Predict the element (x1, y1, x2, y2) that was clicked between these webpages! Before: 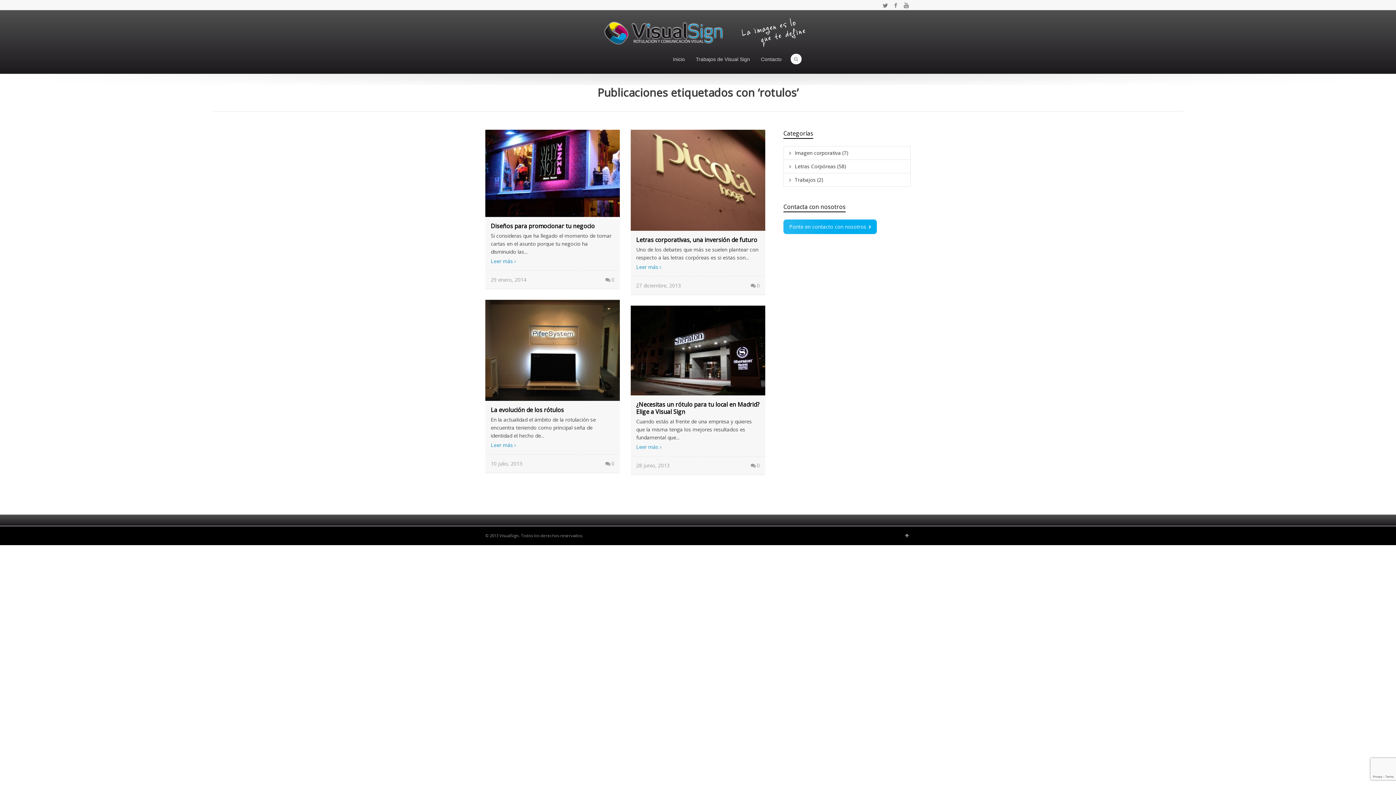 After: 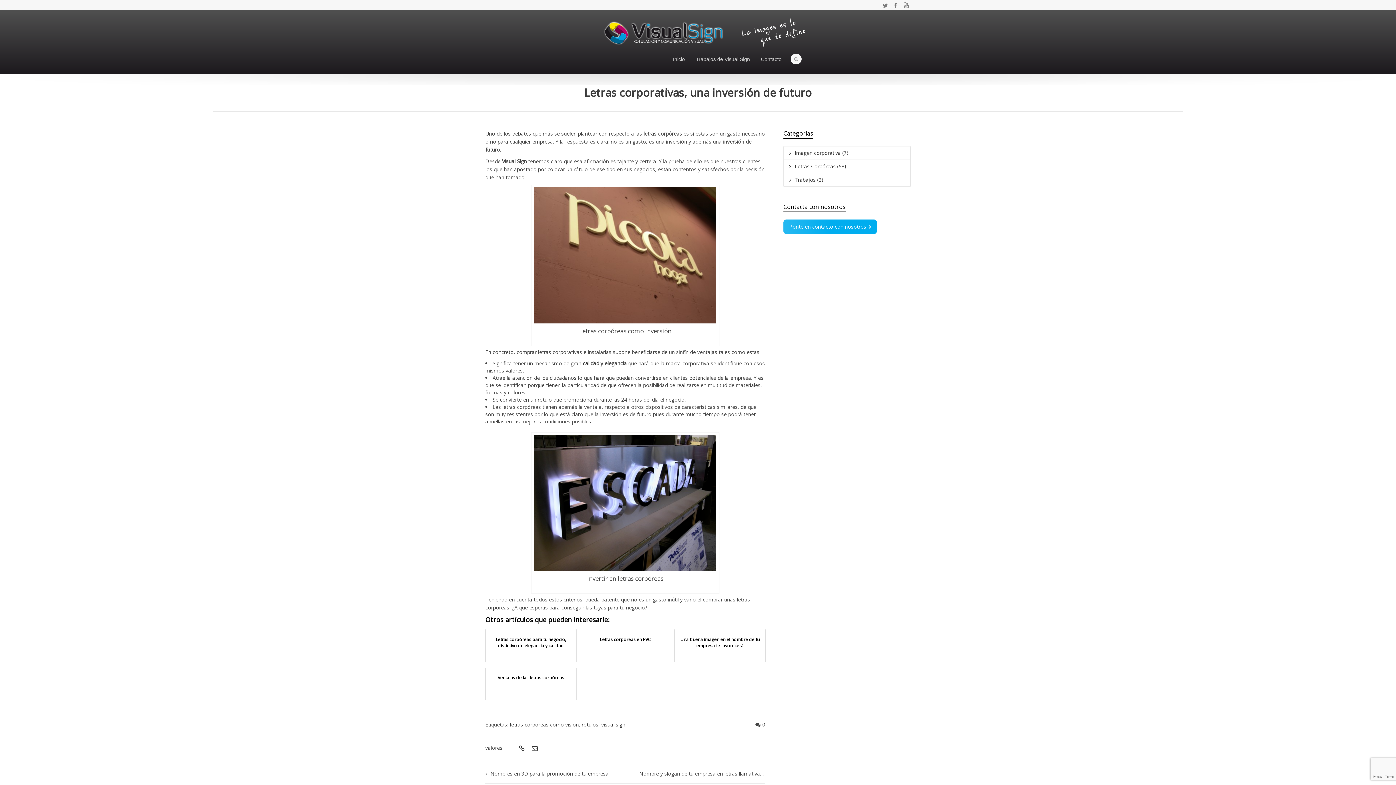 Action: bbox: (630, 129, 765, 230)